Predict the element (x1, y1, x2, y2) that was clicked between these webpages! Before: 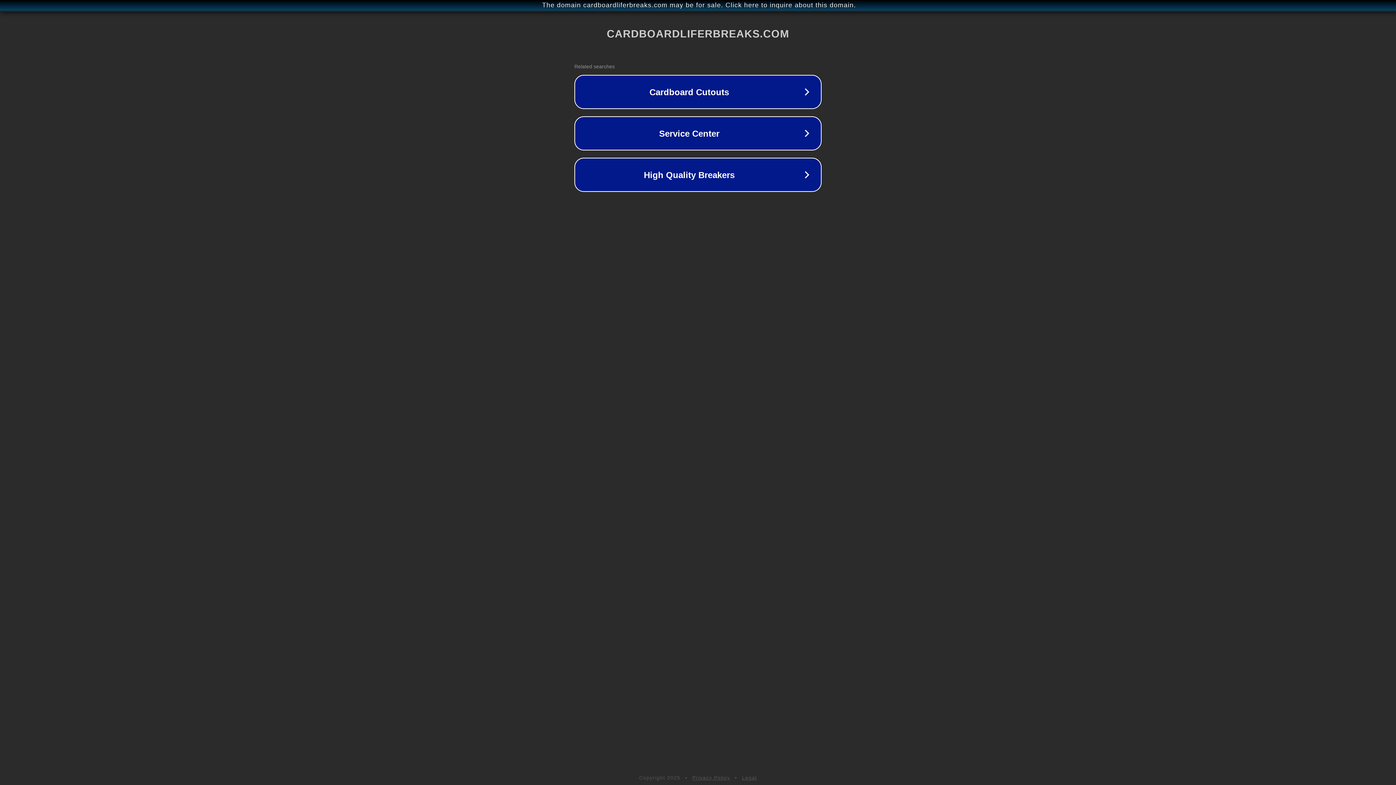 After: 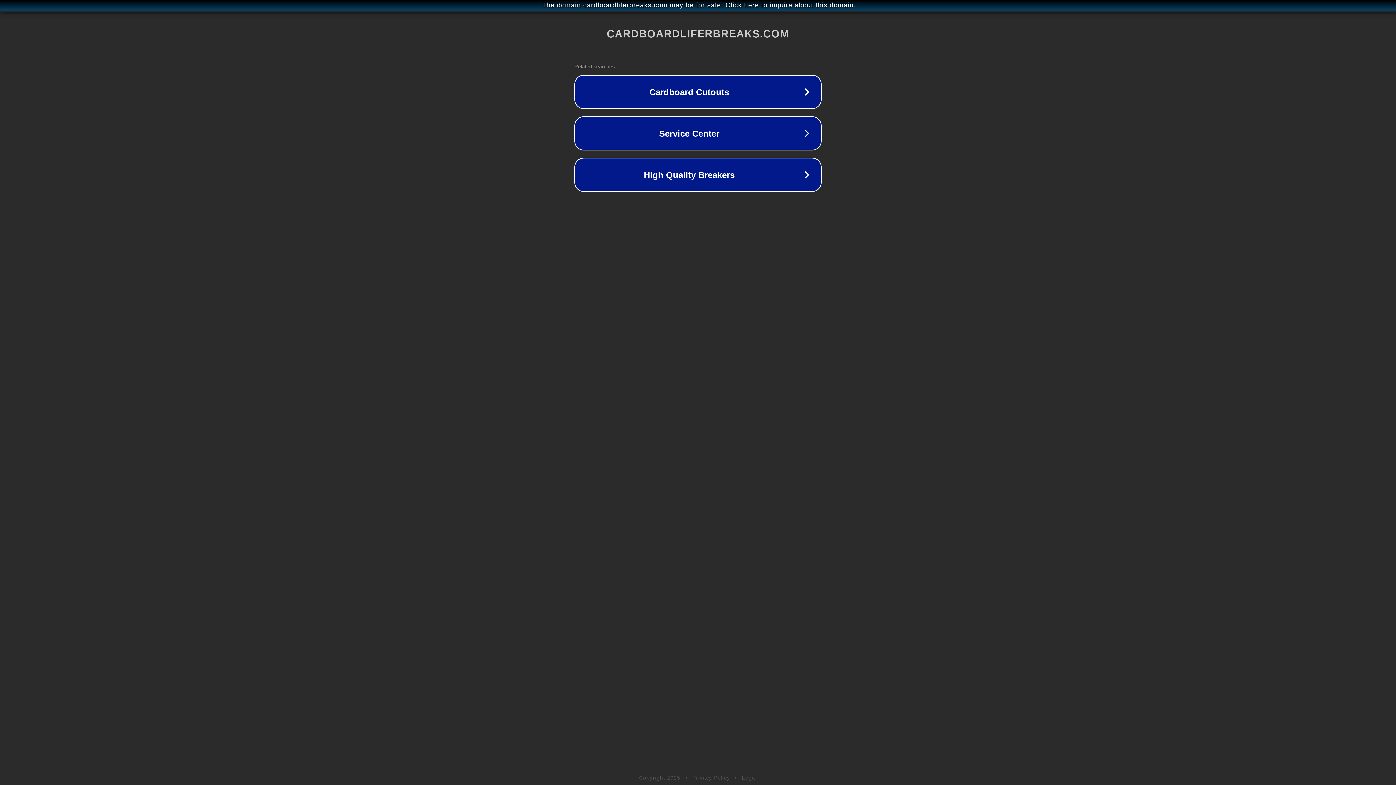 Action: bbox: (742, 775, 757, 781) label: Legal